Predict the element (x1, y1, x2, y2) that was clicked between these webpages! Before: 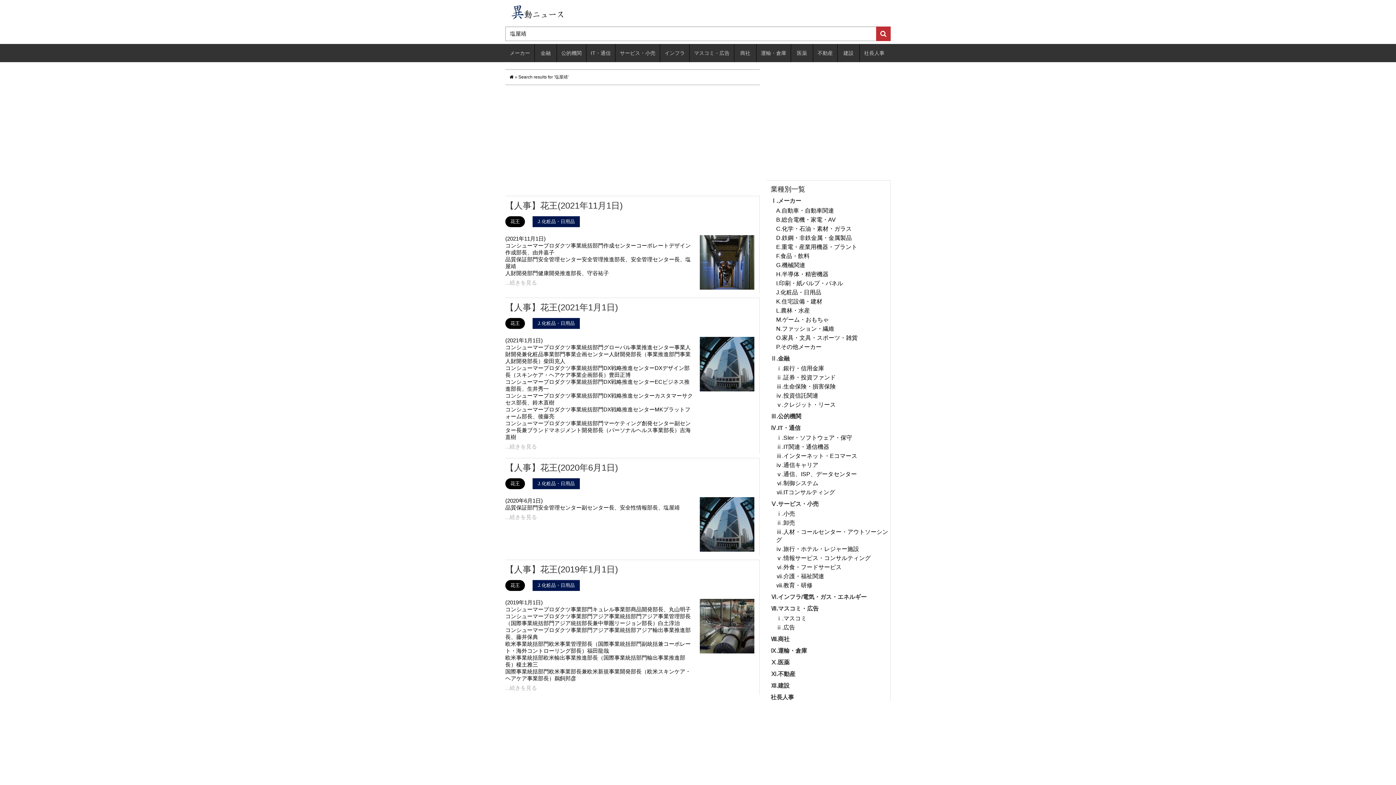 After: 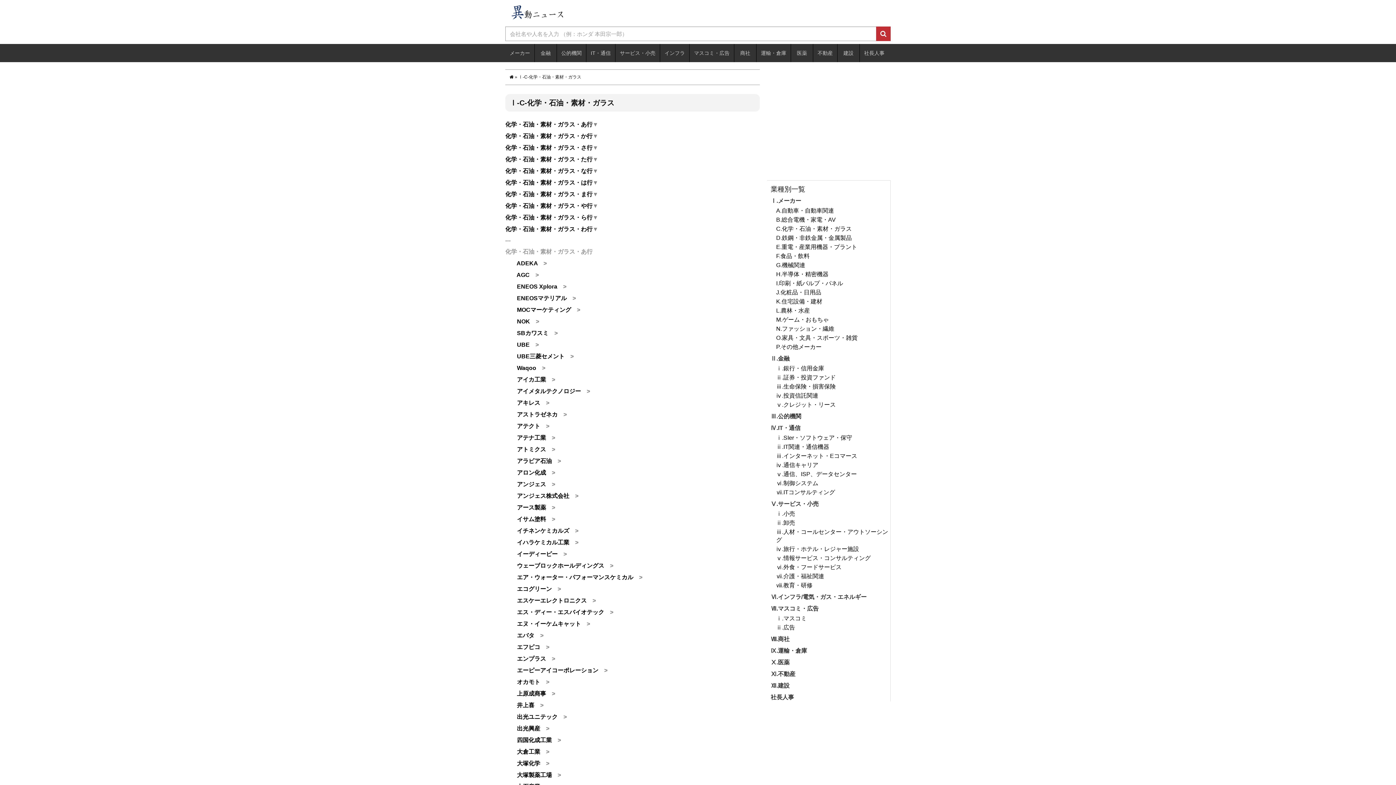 Action: bbox: (776, 225, 890, 233) label: C.化学・石油・素材・ガラス